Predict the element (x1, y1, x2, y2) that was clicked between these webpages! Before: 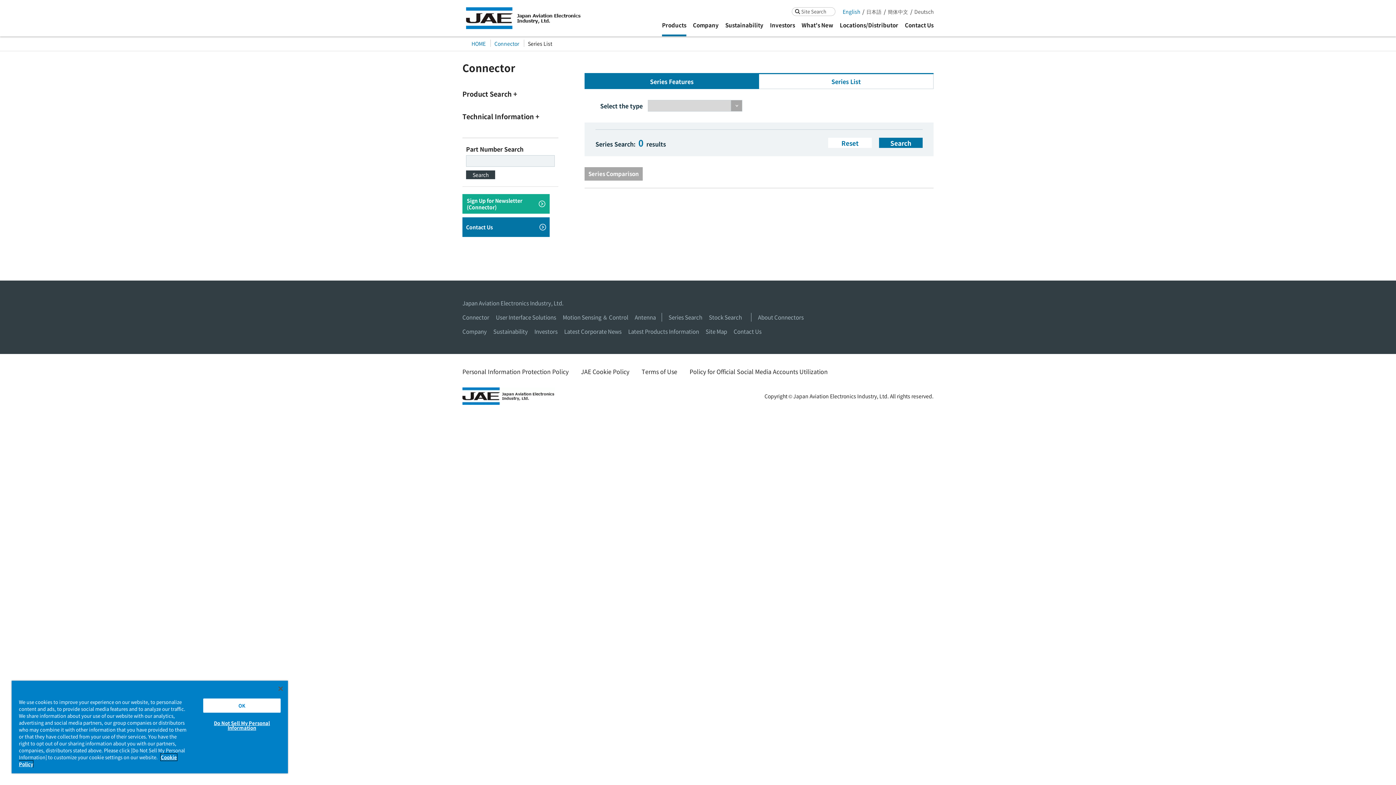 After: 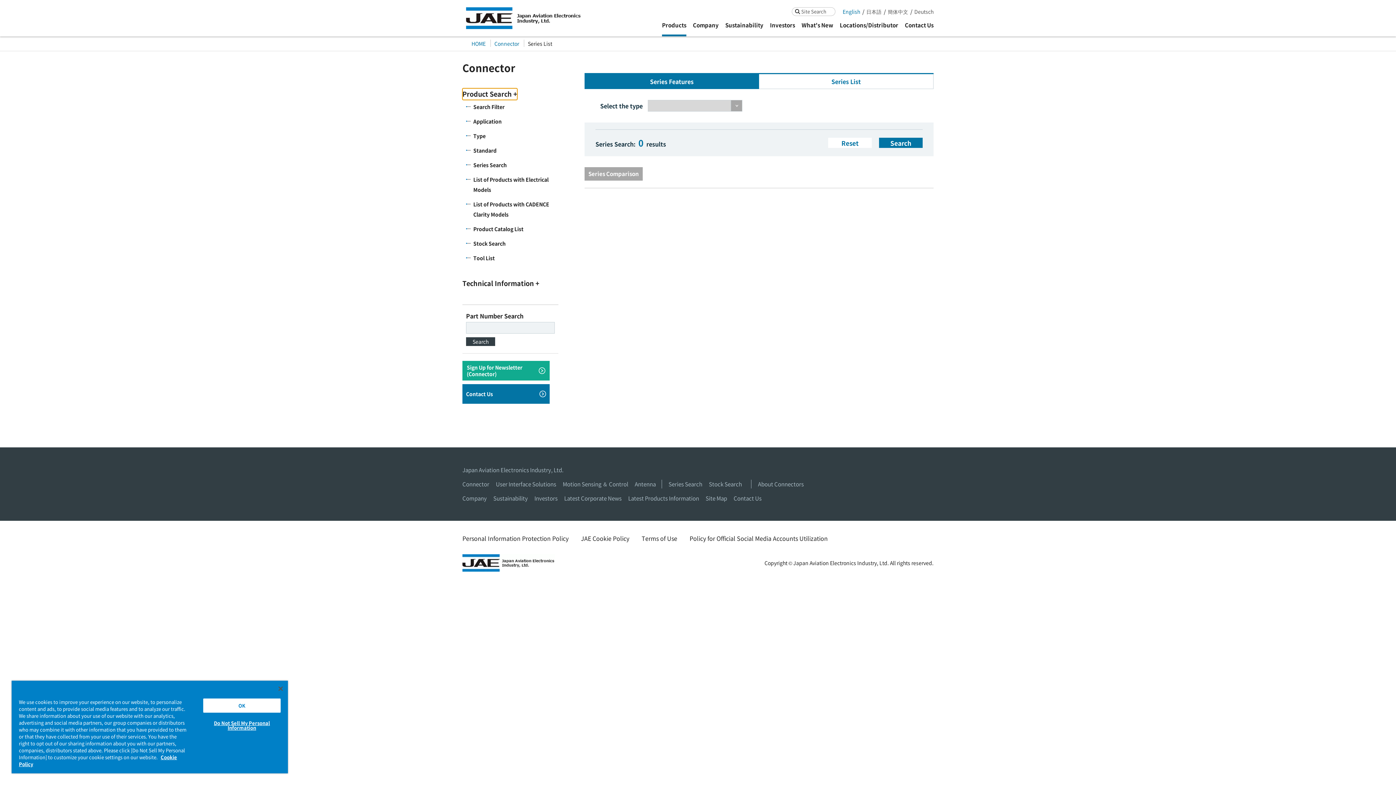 Action: label: Product Search + bbox: (462, 88, 517, 100)